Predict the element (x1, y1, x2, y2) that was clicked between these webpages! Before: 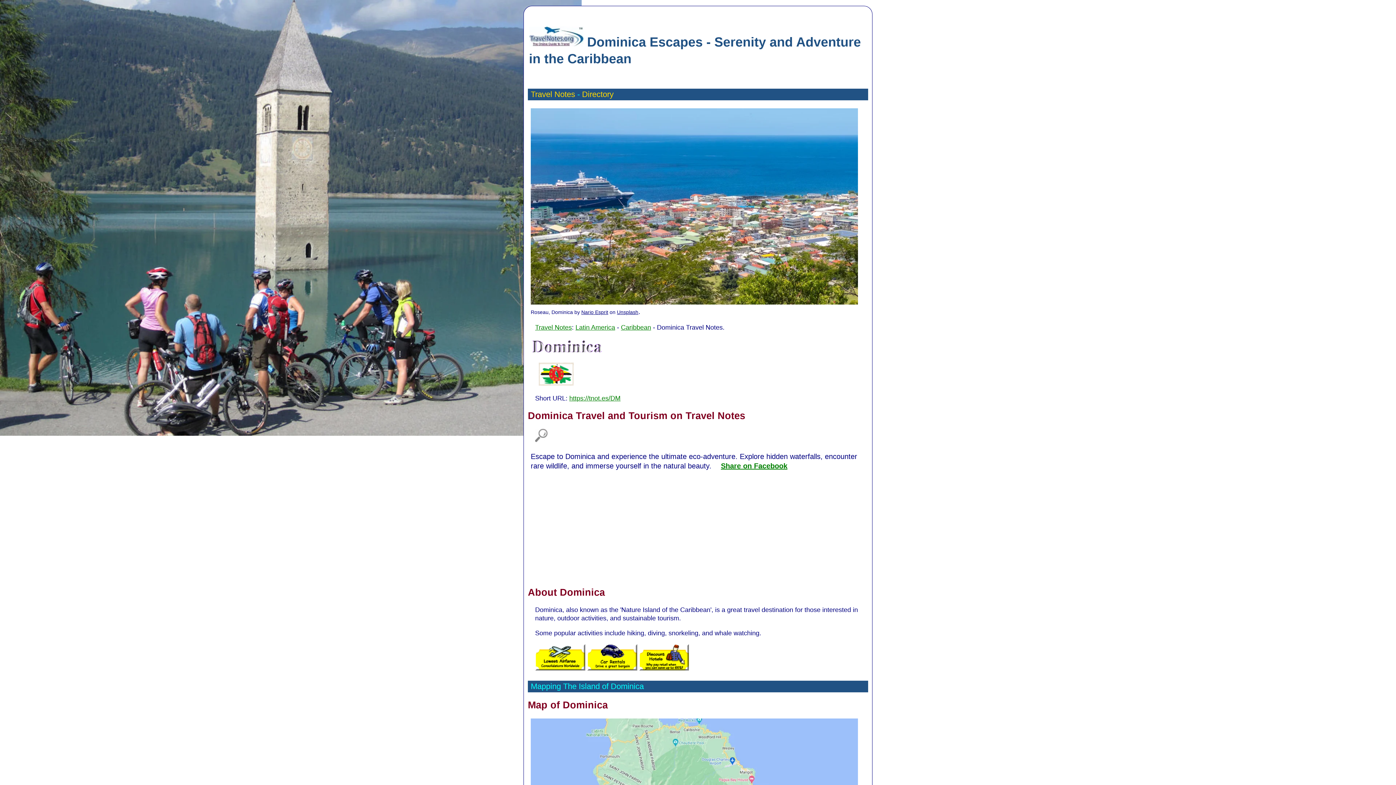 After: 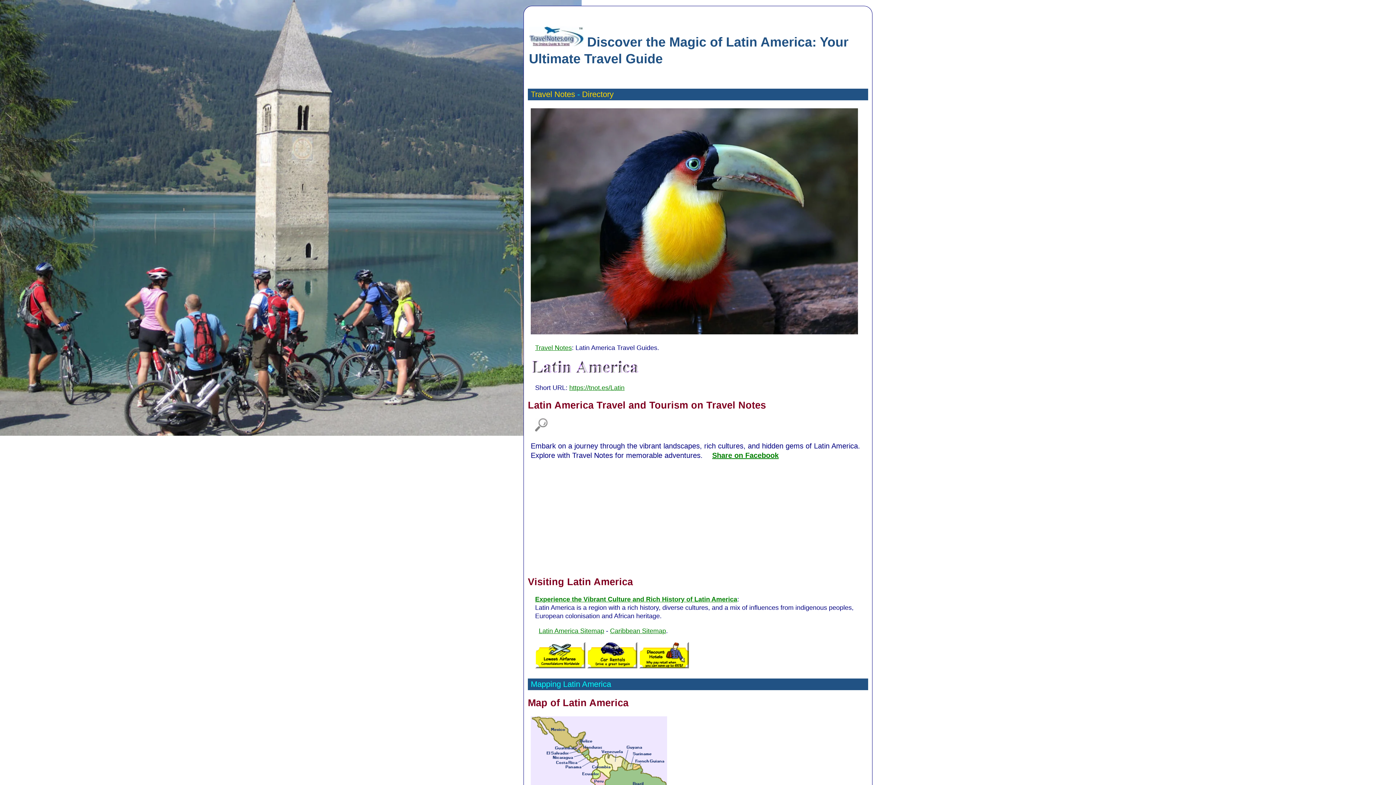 Action: bbox: (530, 346, 603, 354)